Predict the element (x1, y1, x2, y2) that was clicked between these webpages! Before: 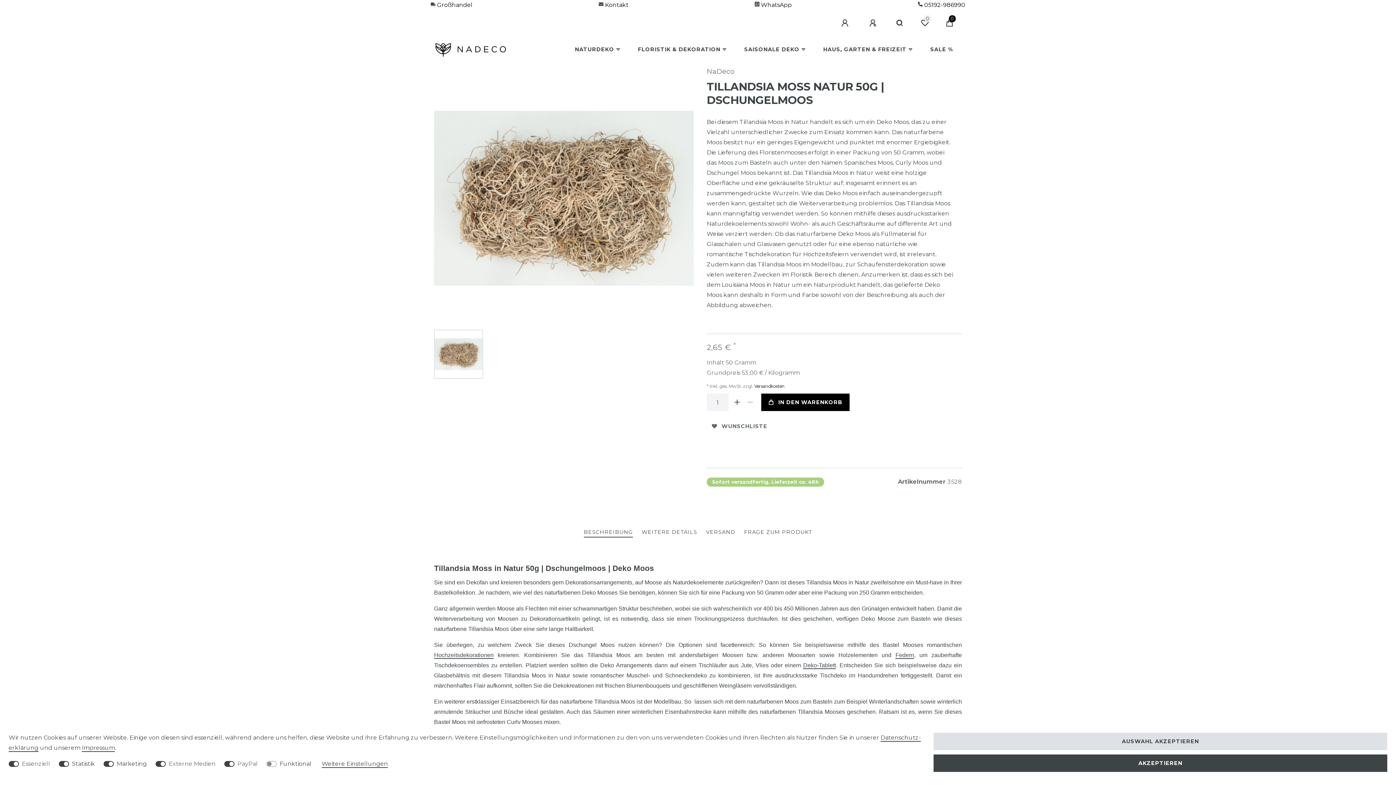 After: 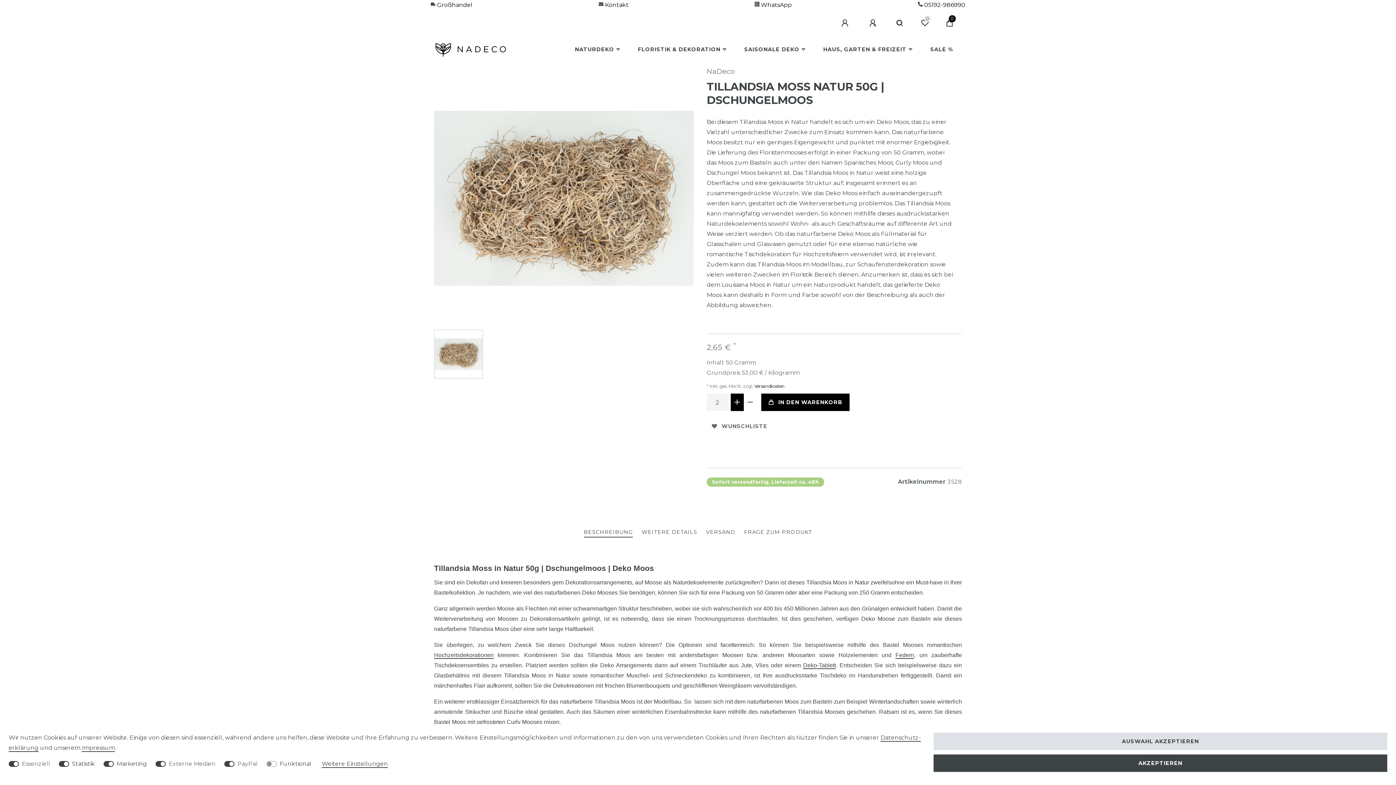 Action: bbox: (730, 393, 744, 411) label: Menge erhöhen